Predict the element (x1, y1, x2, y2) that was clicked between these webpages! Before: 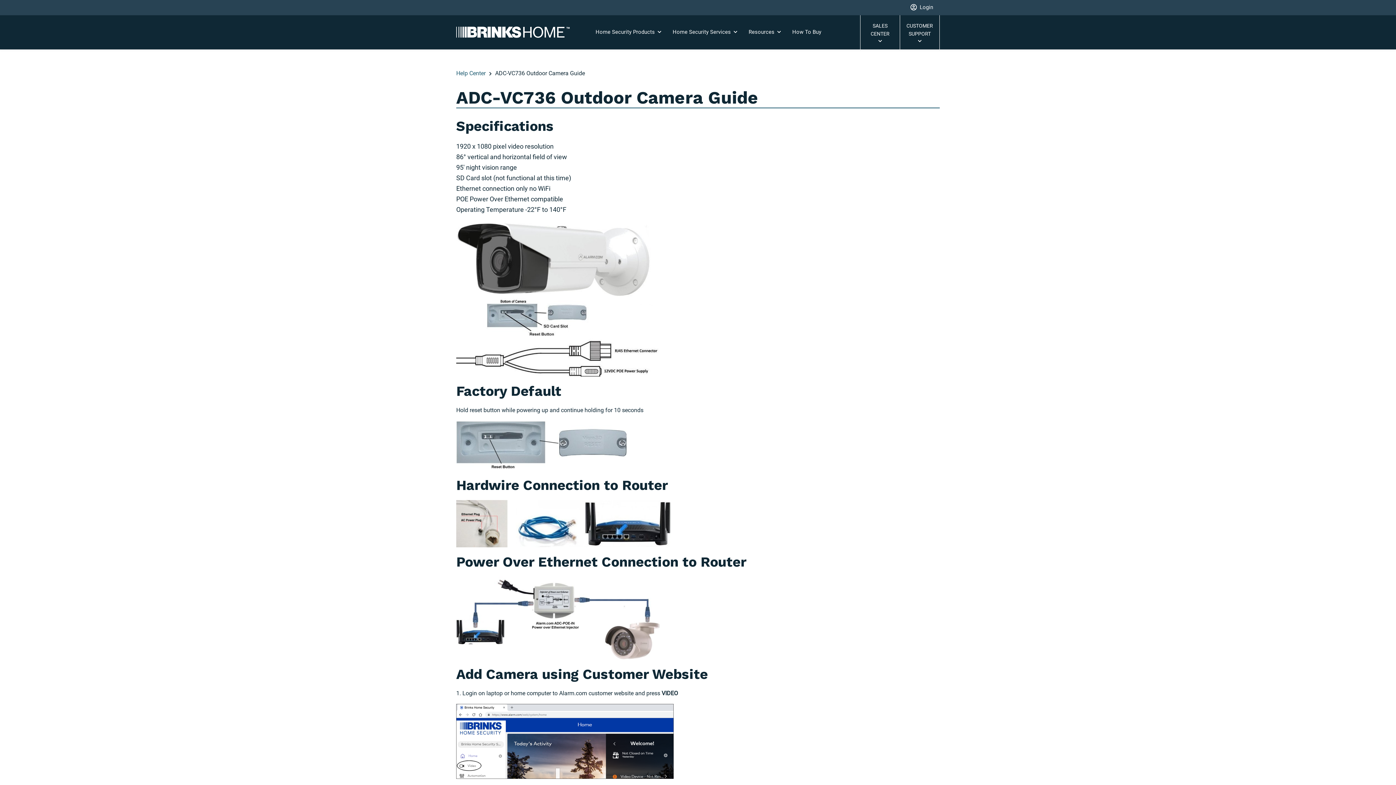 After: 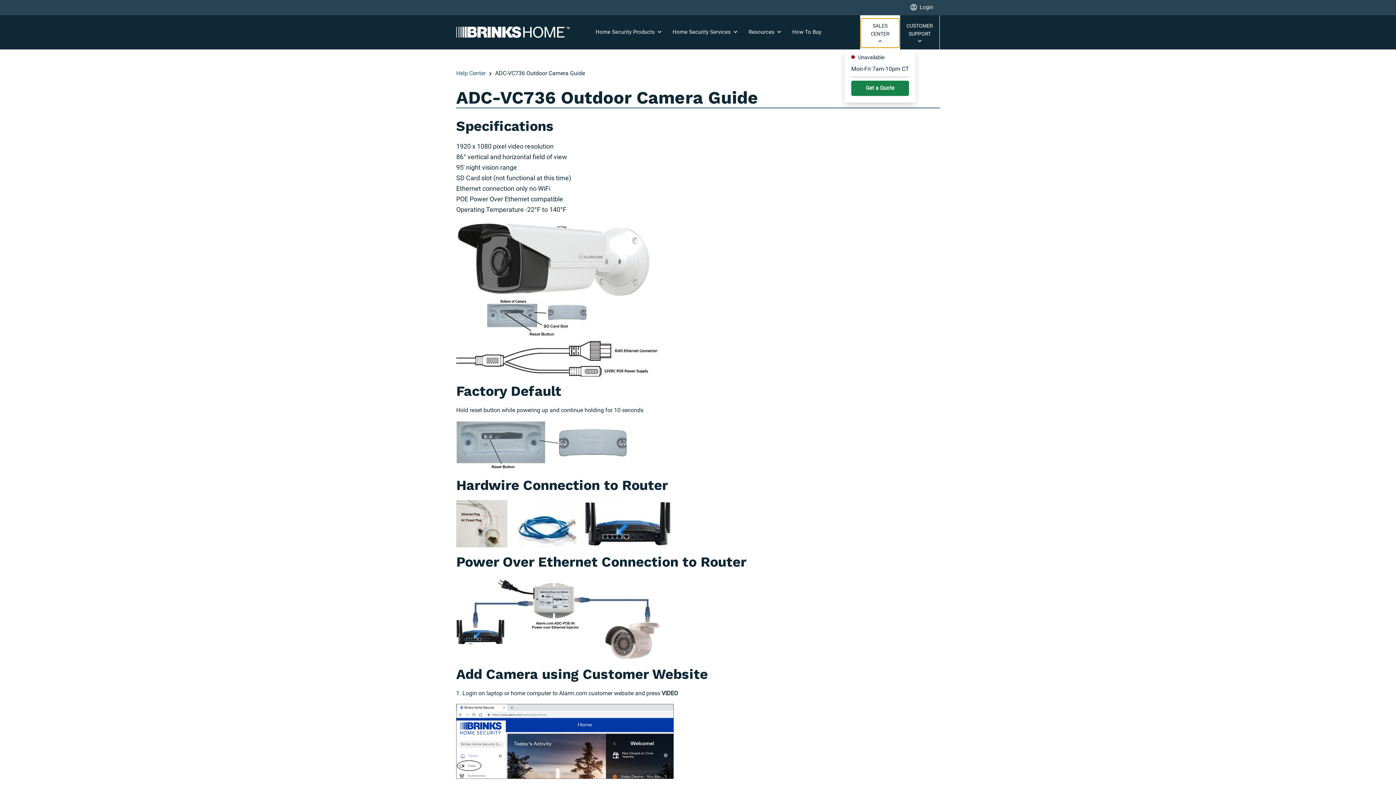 Action: label: SALES
CENTER bbox: (861, 18, 899, 47)